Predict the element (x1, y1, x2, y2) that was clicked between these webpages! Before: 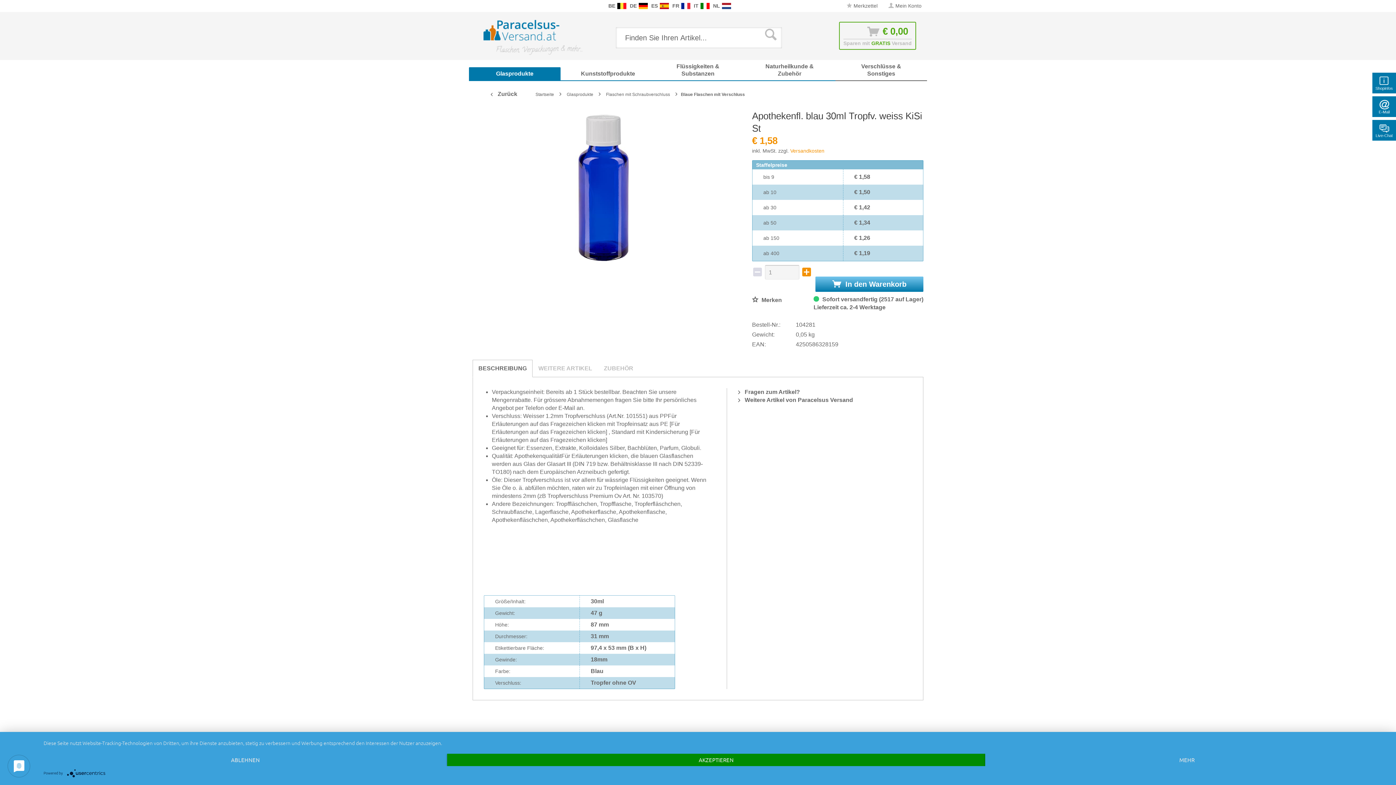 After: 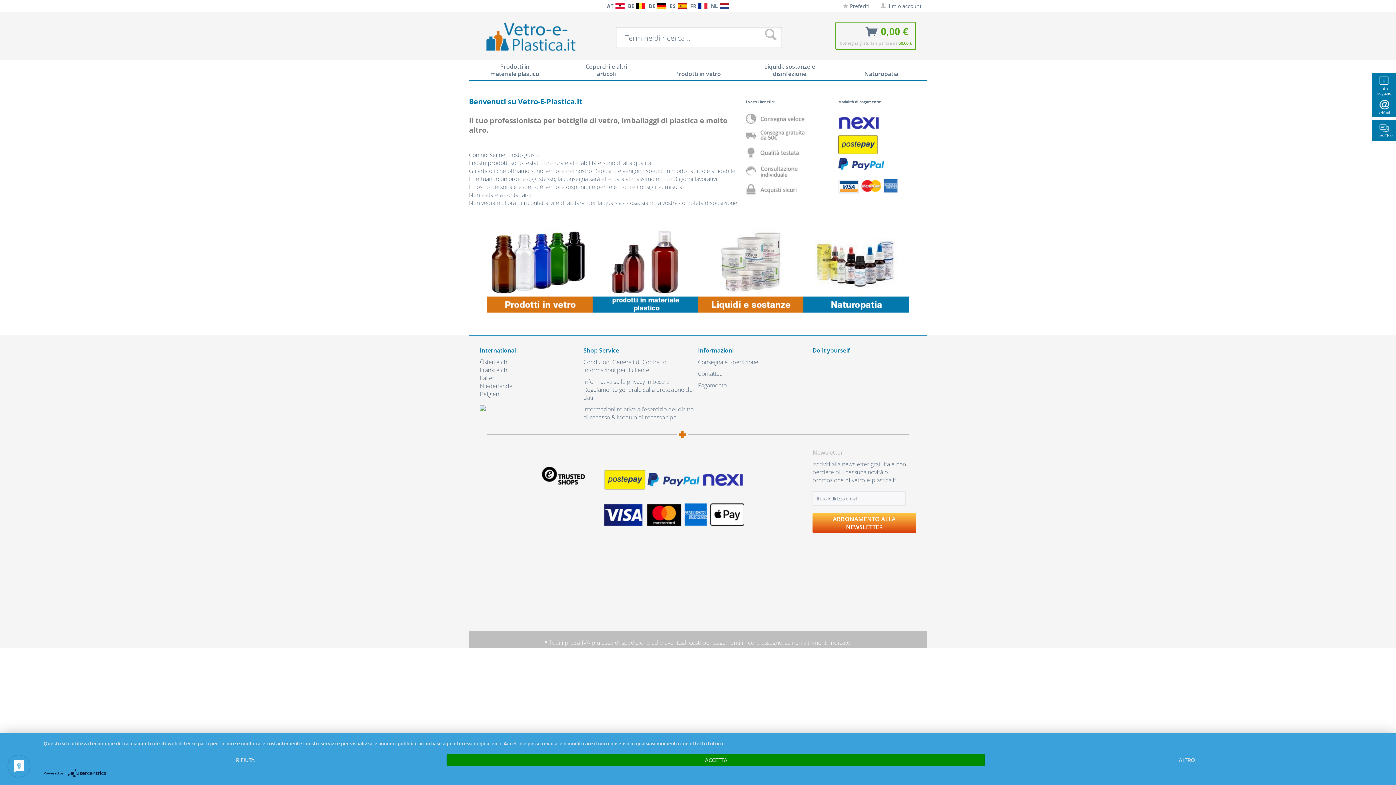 Action: bbox: (700, 3, 709, 9)